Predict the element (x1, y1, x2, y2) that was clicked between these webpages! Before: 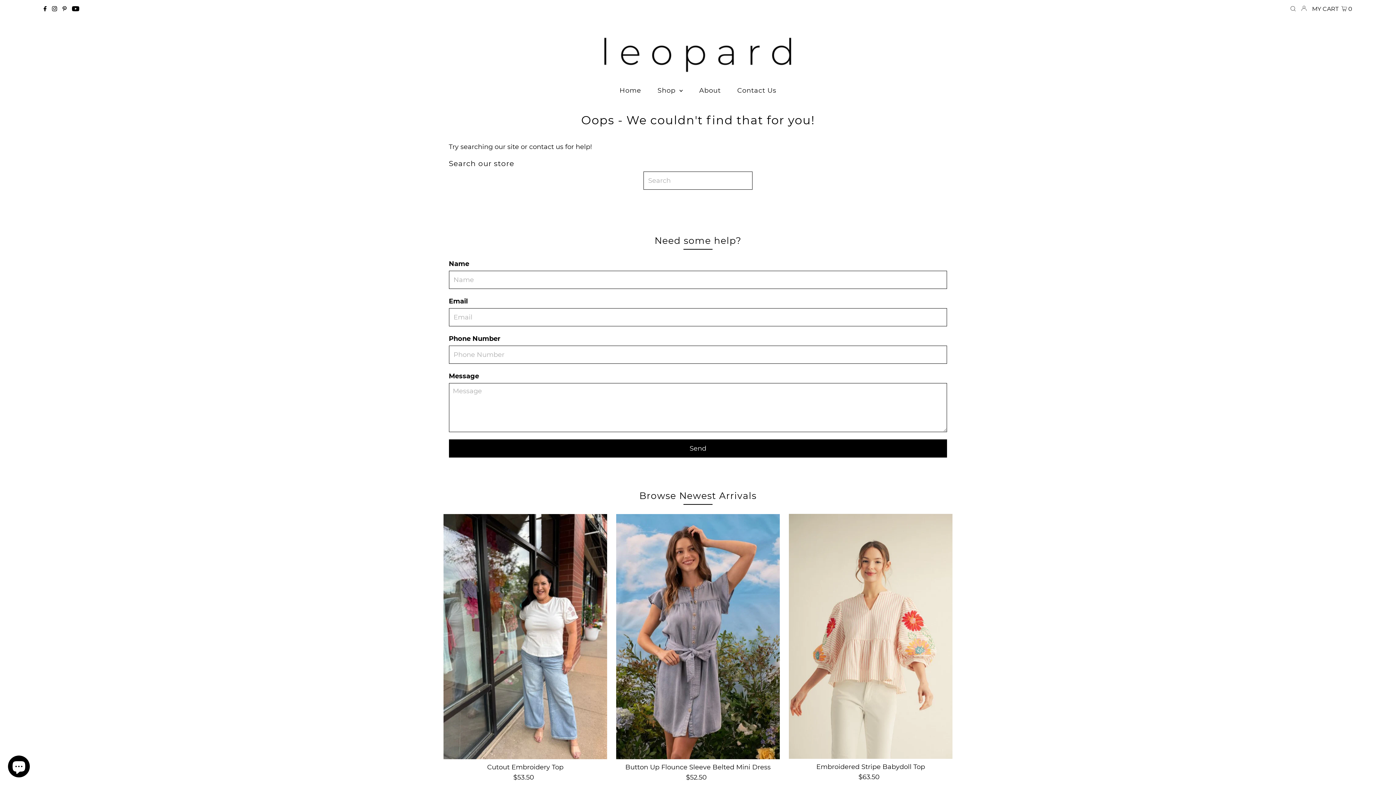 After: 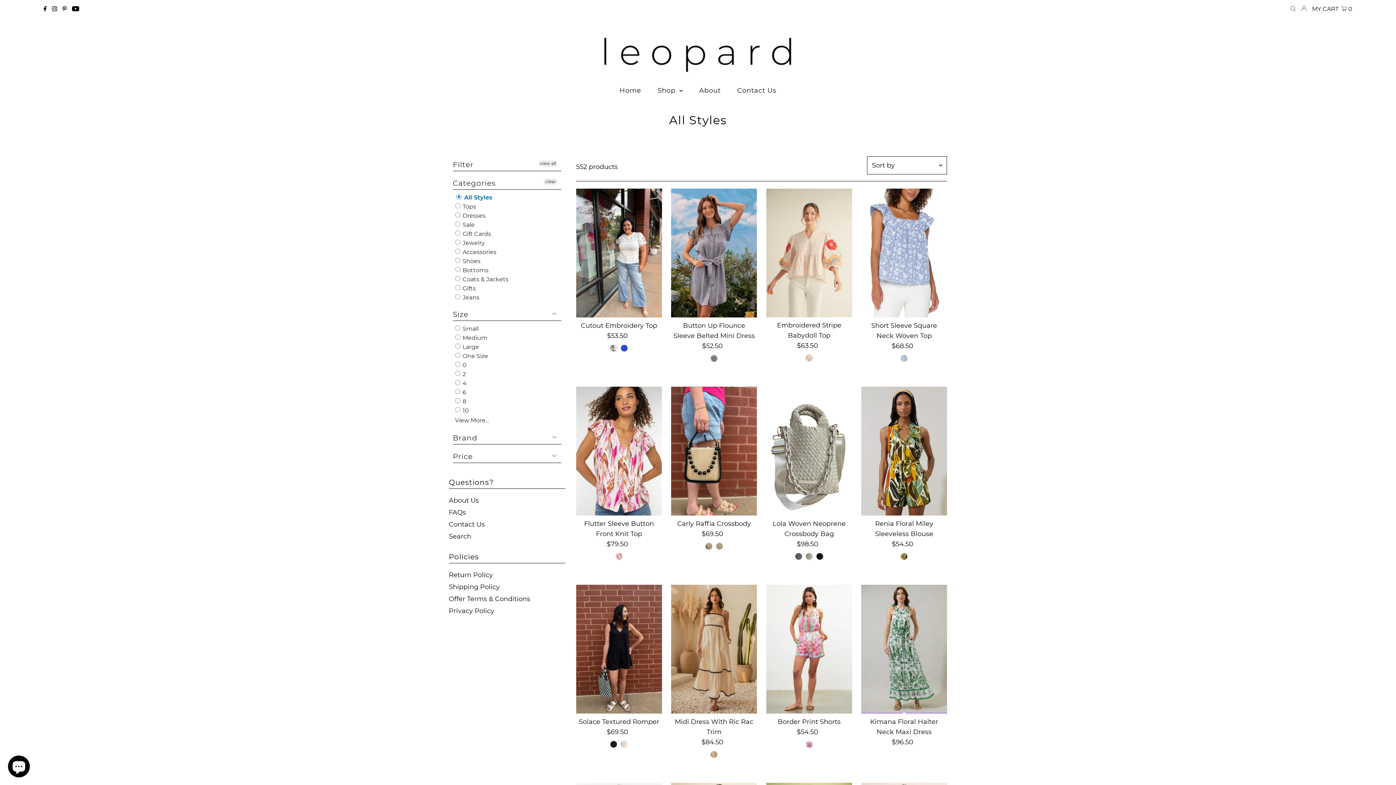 Action: label: Shop  bbox: (650, 79, 690, 101)